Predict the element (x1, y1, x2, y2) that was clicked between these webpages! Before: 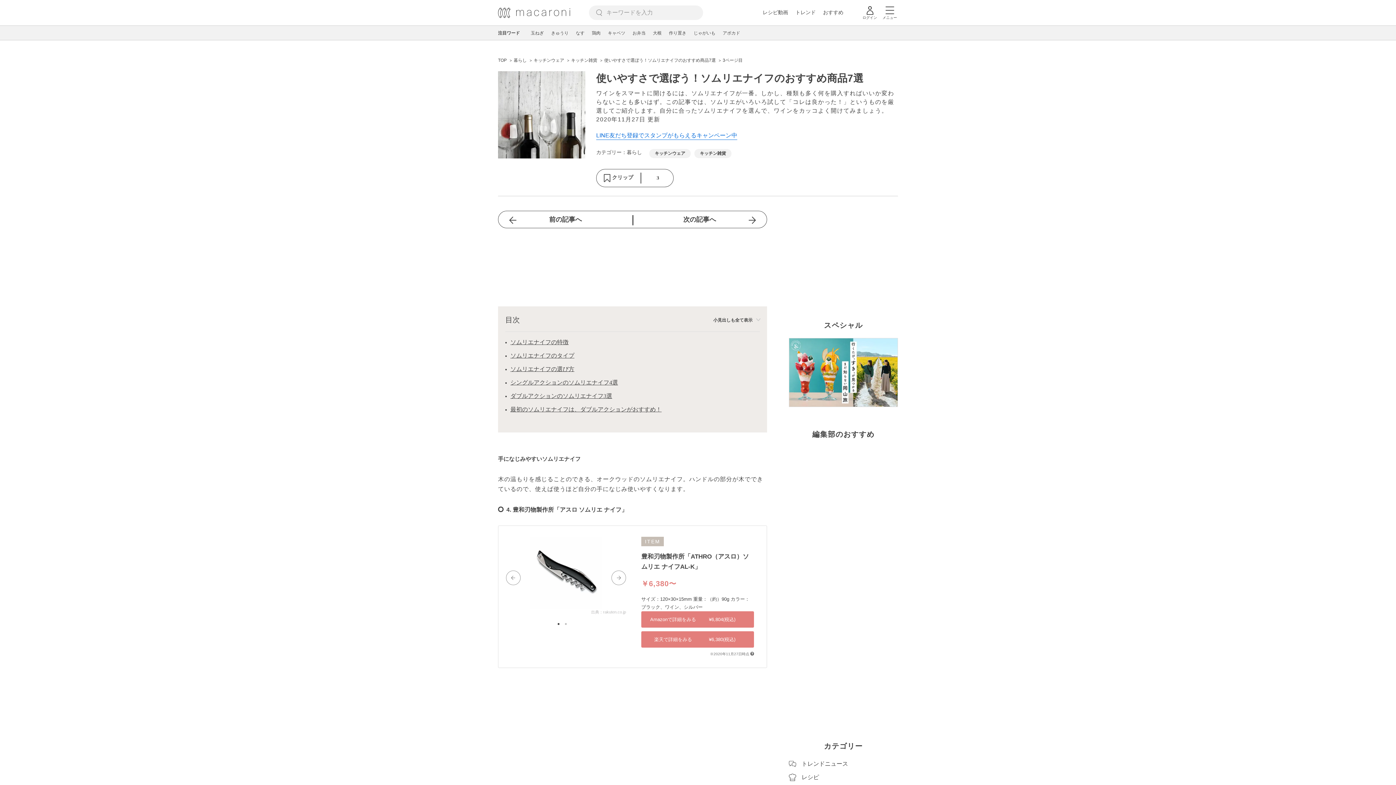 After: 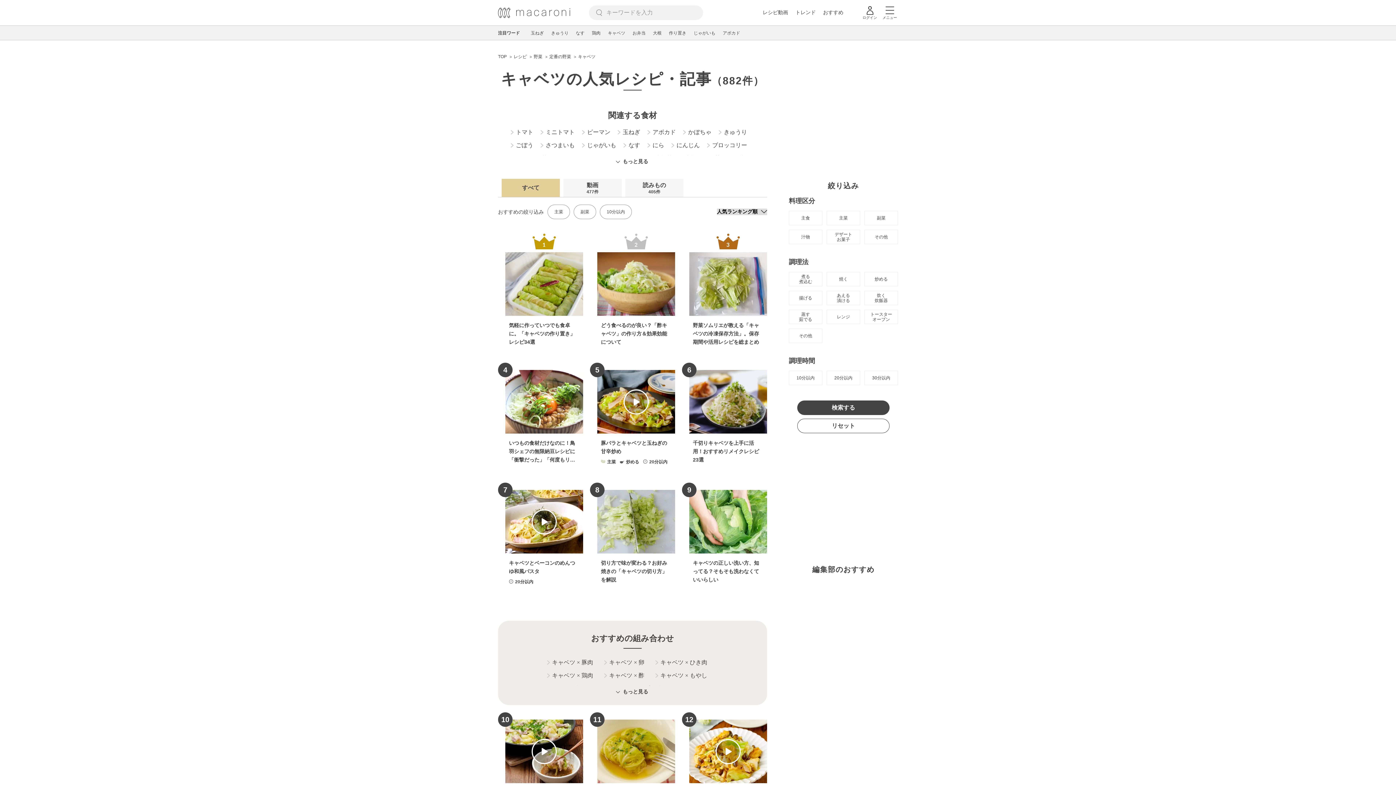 Action: label: キャベツ bbox: (608, 30, 625, 35)